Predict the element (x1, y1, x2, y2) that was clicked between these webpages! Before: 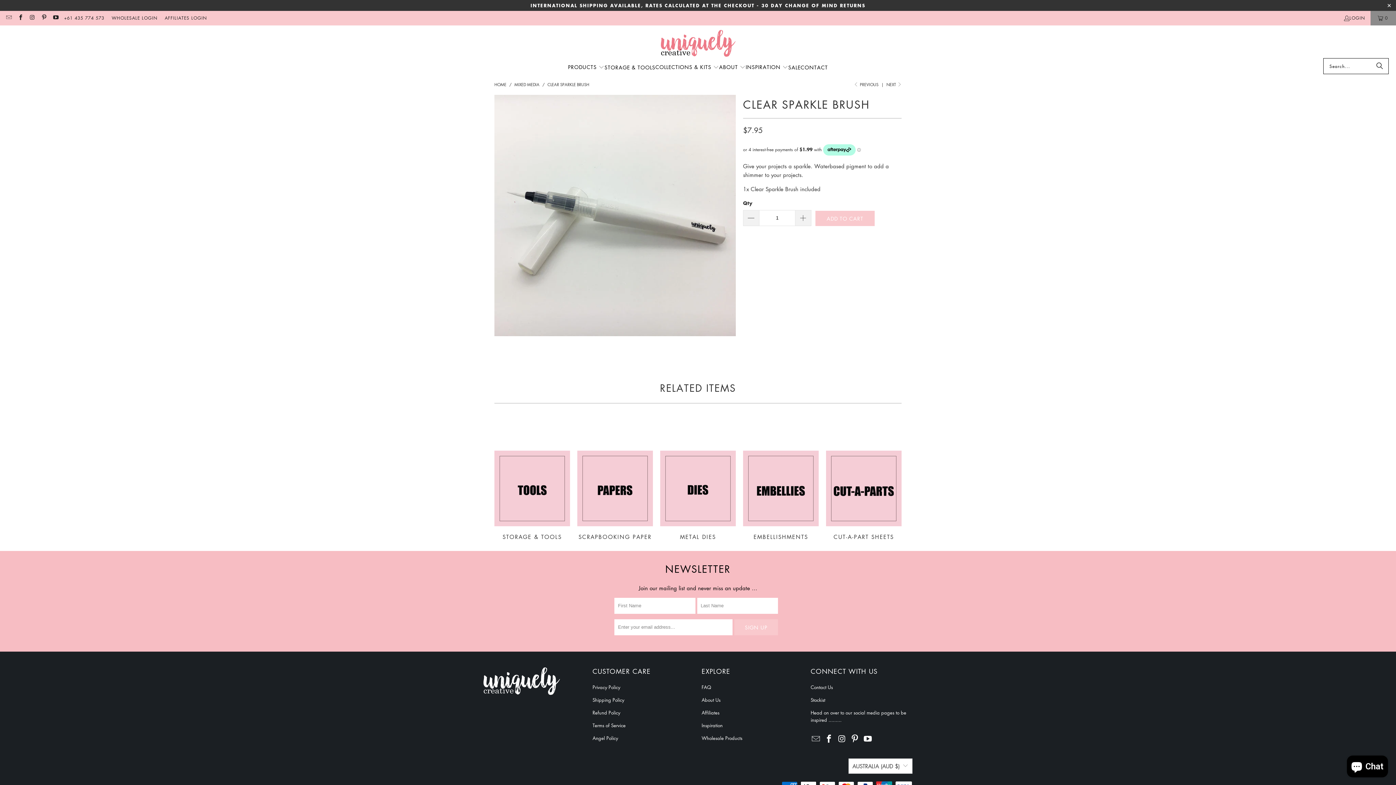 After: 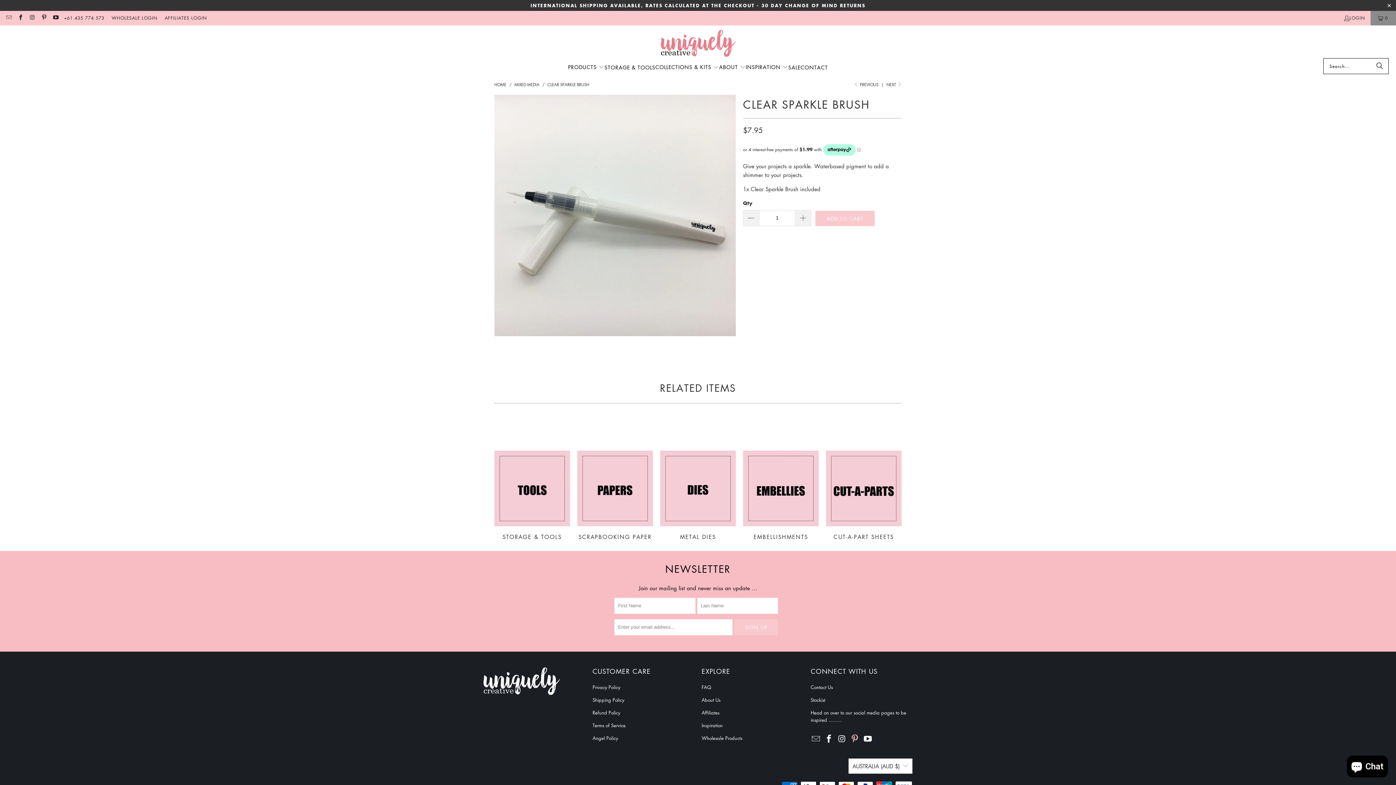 Action: bbox: (849, 734, 860, 743)